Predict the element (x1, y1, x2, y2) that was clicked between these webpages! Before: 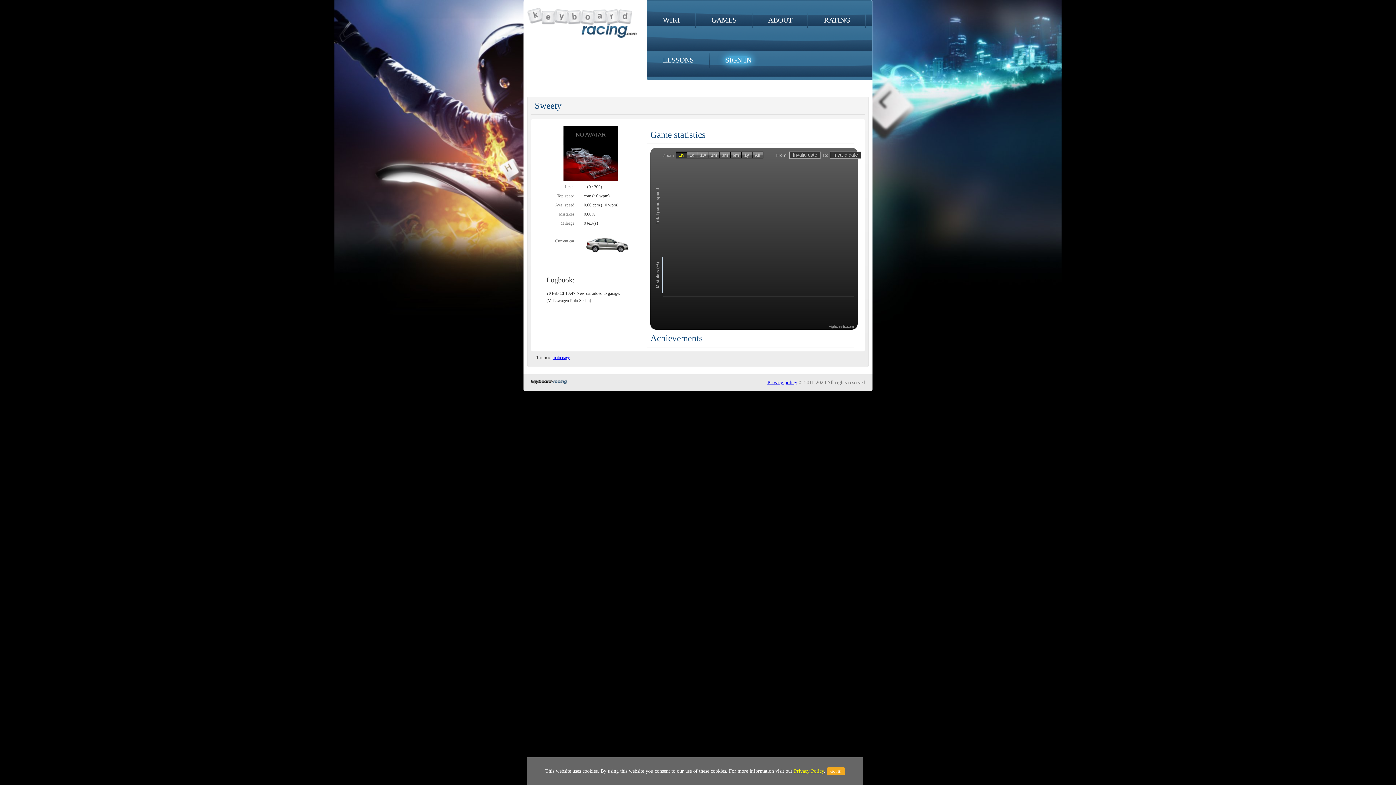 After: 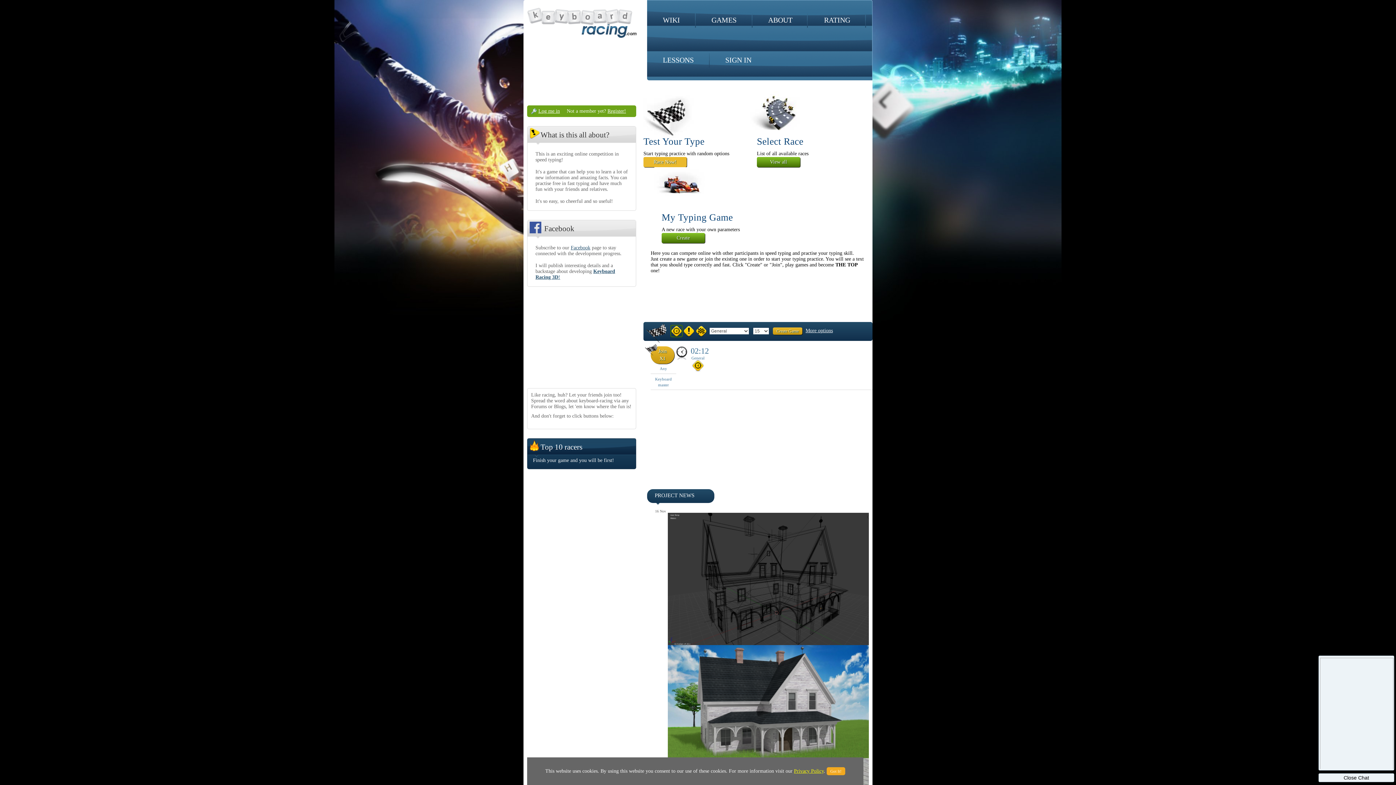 Action: bbox: (527, 19, 637, 24)